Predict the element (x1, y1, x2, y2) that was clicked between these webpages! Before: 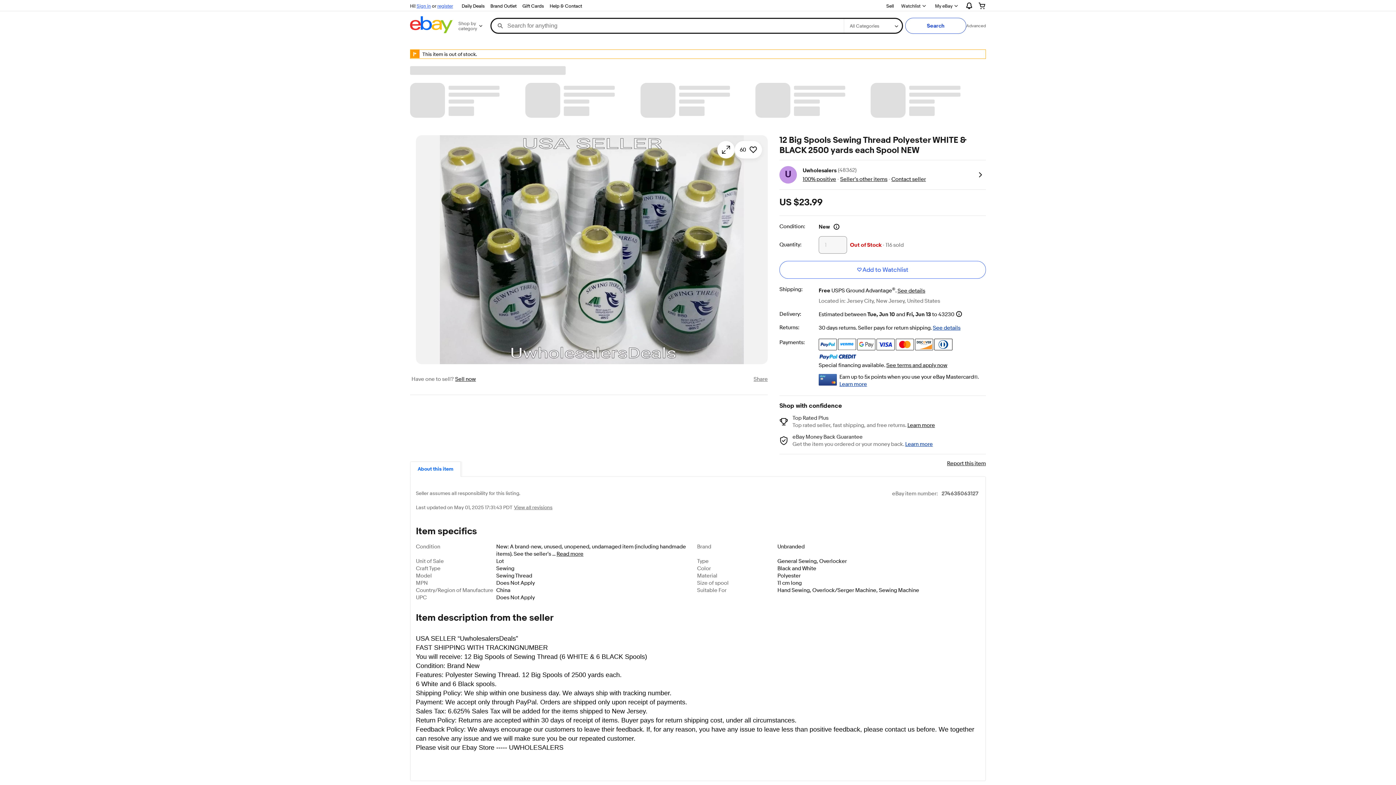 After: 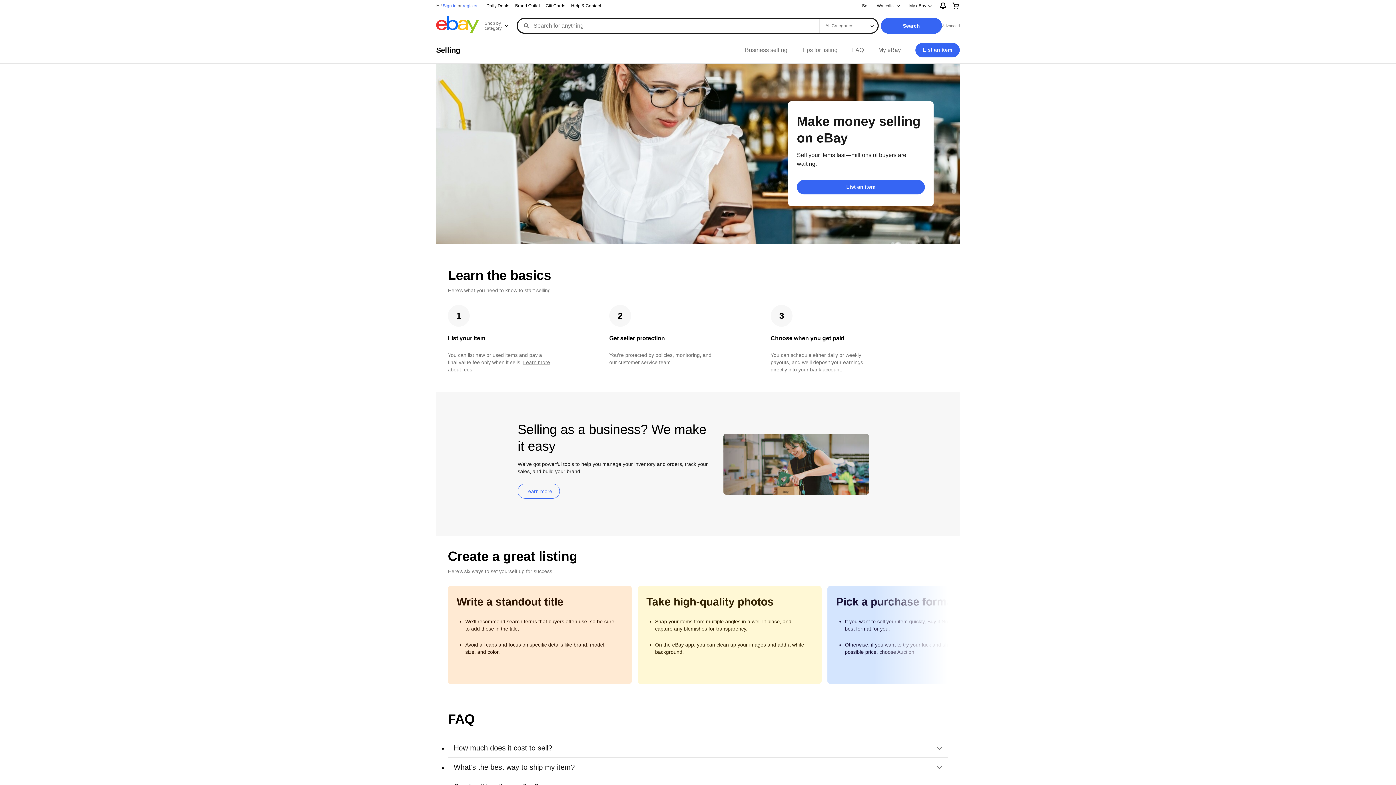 Action: label: Sell bbox: (883, 1, 897, 10)